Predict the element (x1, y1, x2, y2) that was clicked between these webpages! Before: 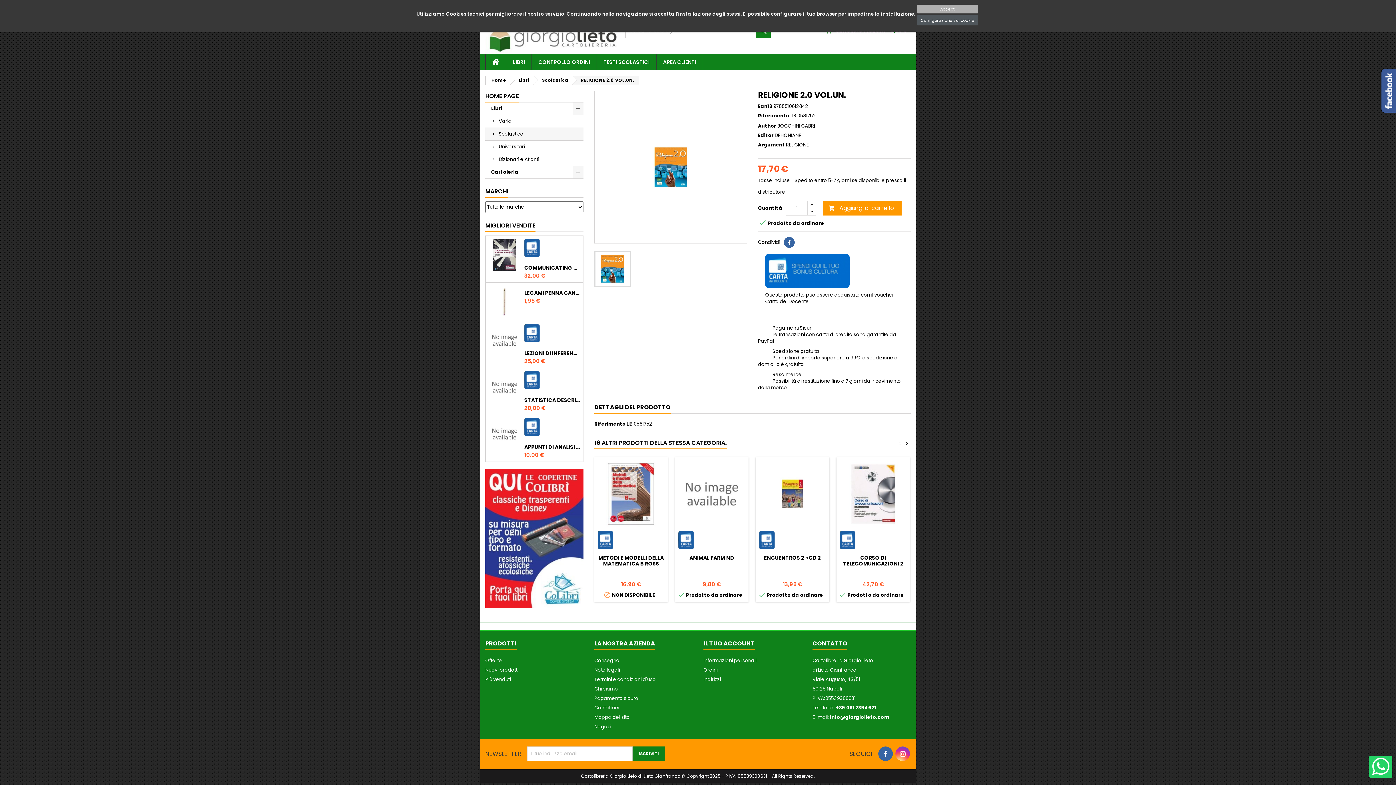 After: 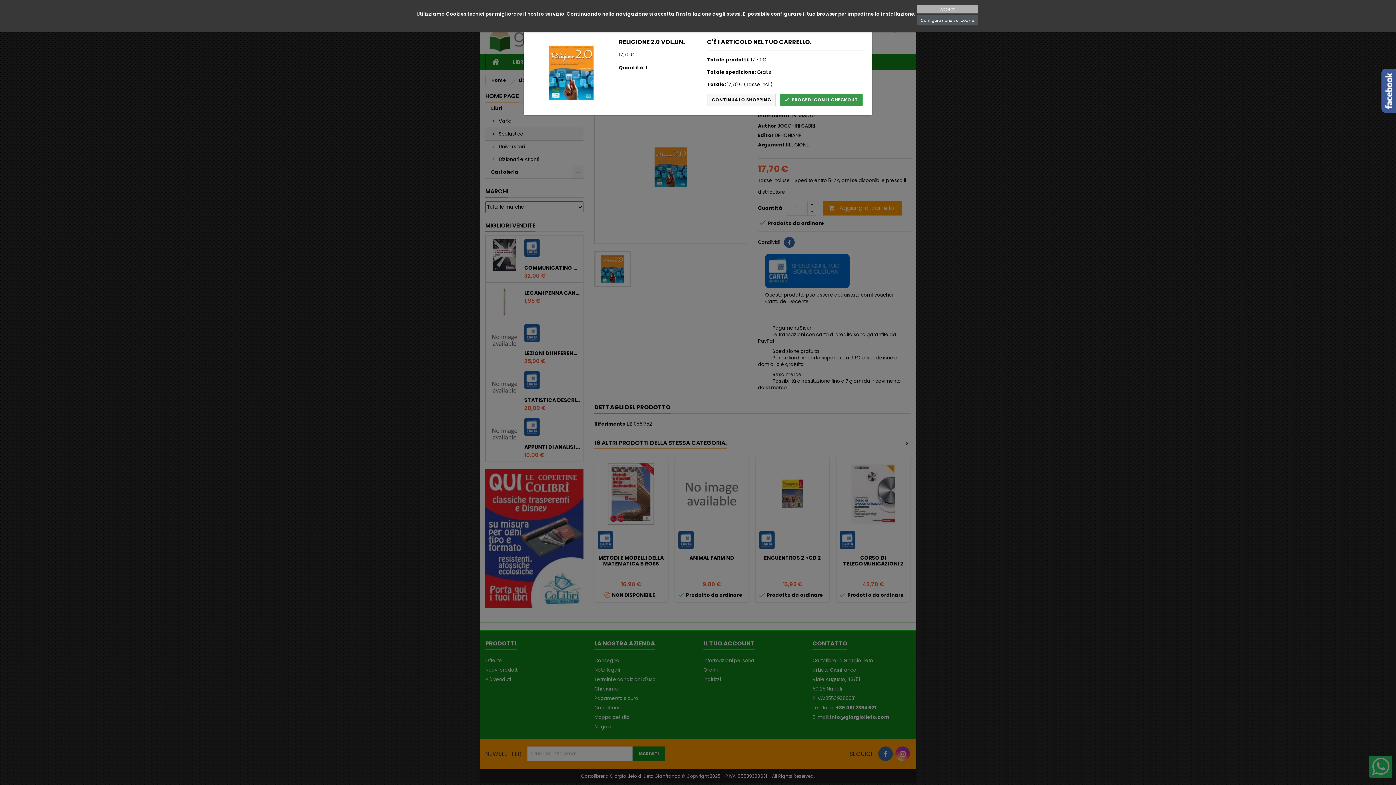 Action: bbox: (823, 201, 901, 215) label: 
Aggiungi al carrello